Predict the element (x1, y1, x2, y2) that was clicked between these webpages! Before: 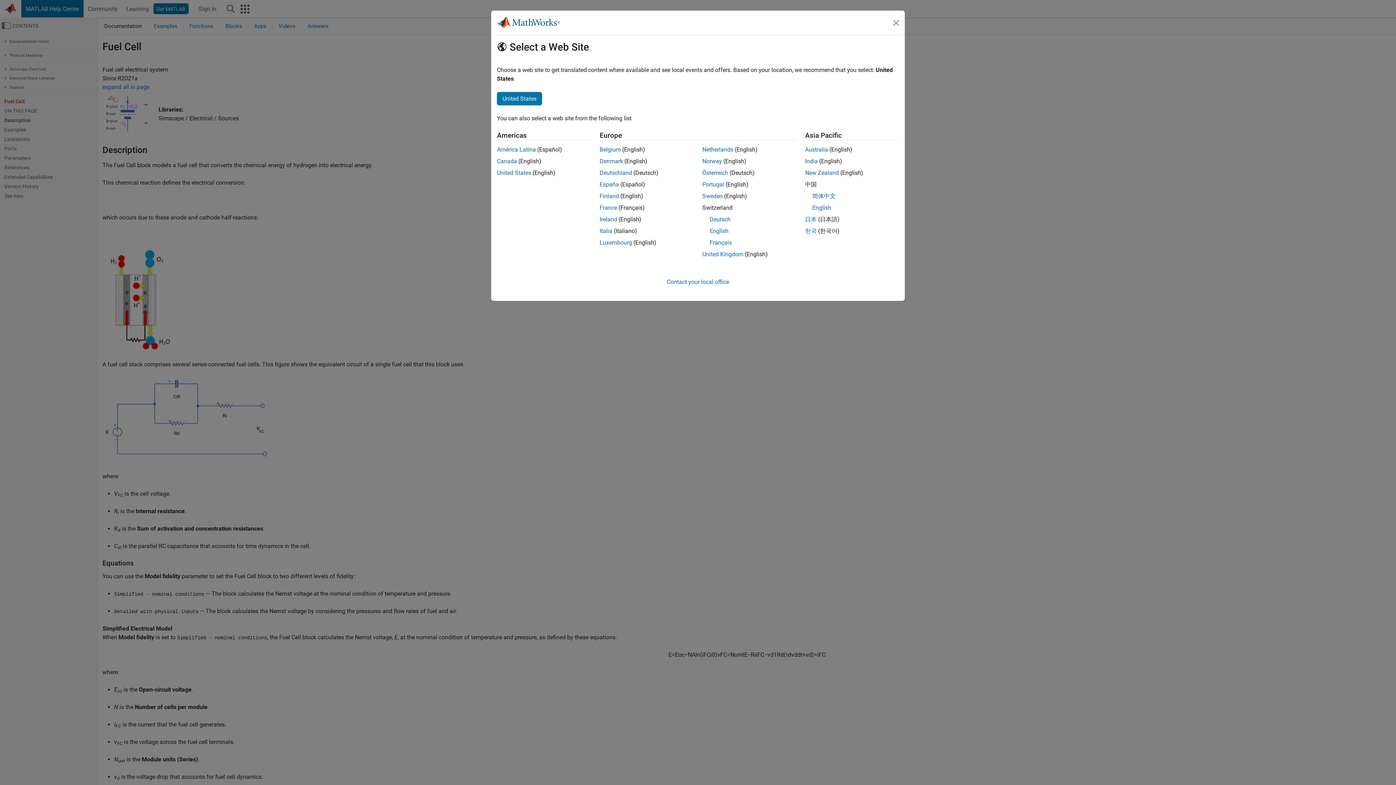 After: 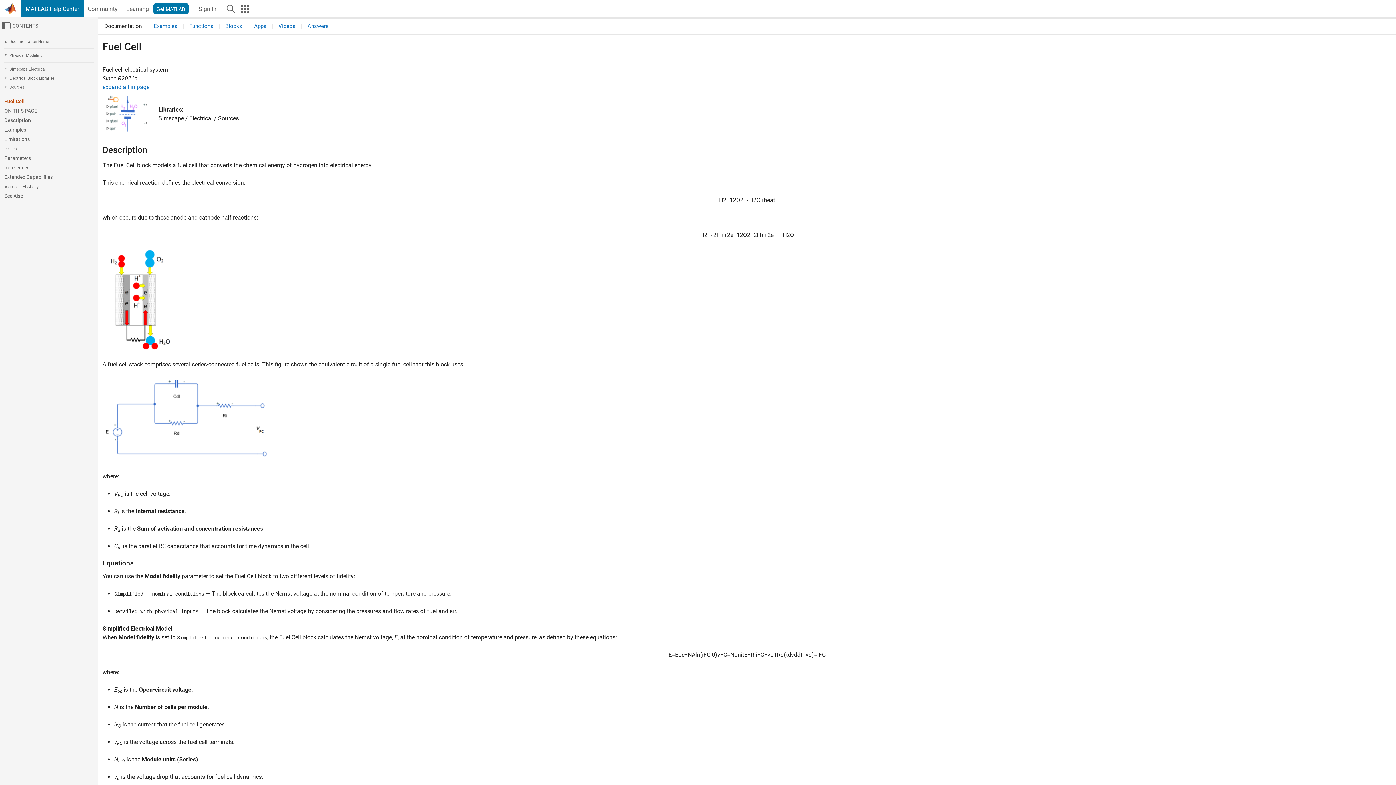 Action: bbox: (599, 157, 623, 164) label: Denmark